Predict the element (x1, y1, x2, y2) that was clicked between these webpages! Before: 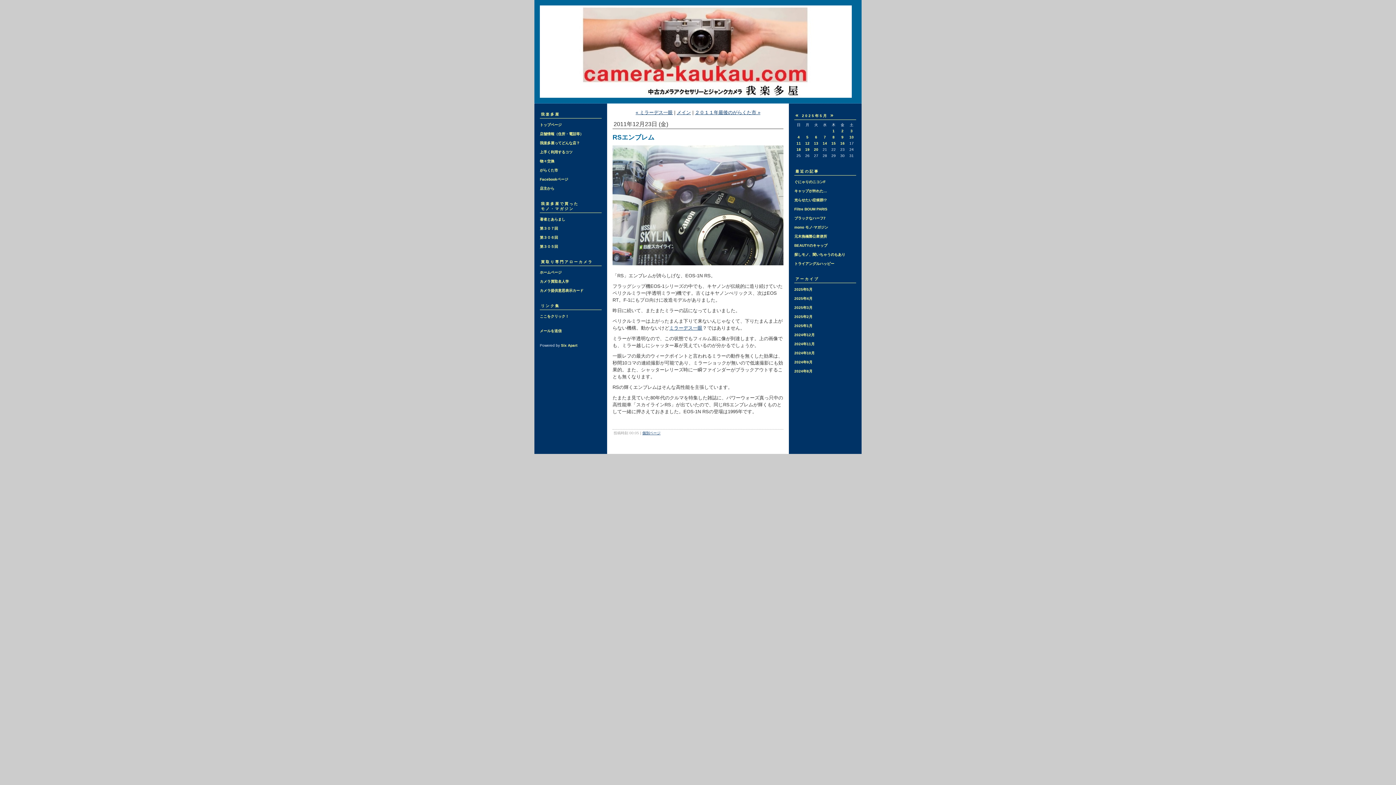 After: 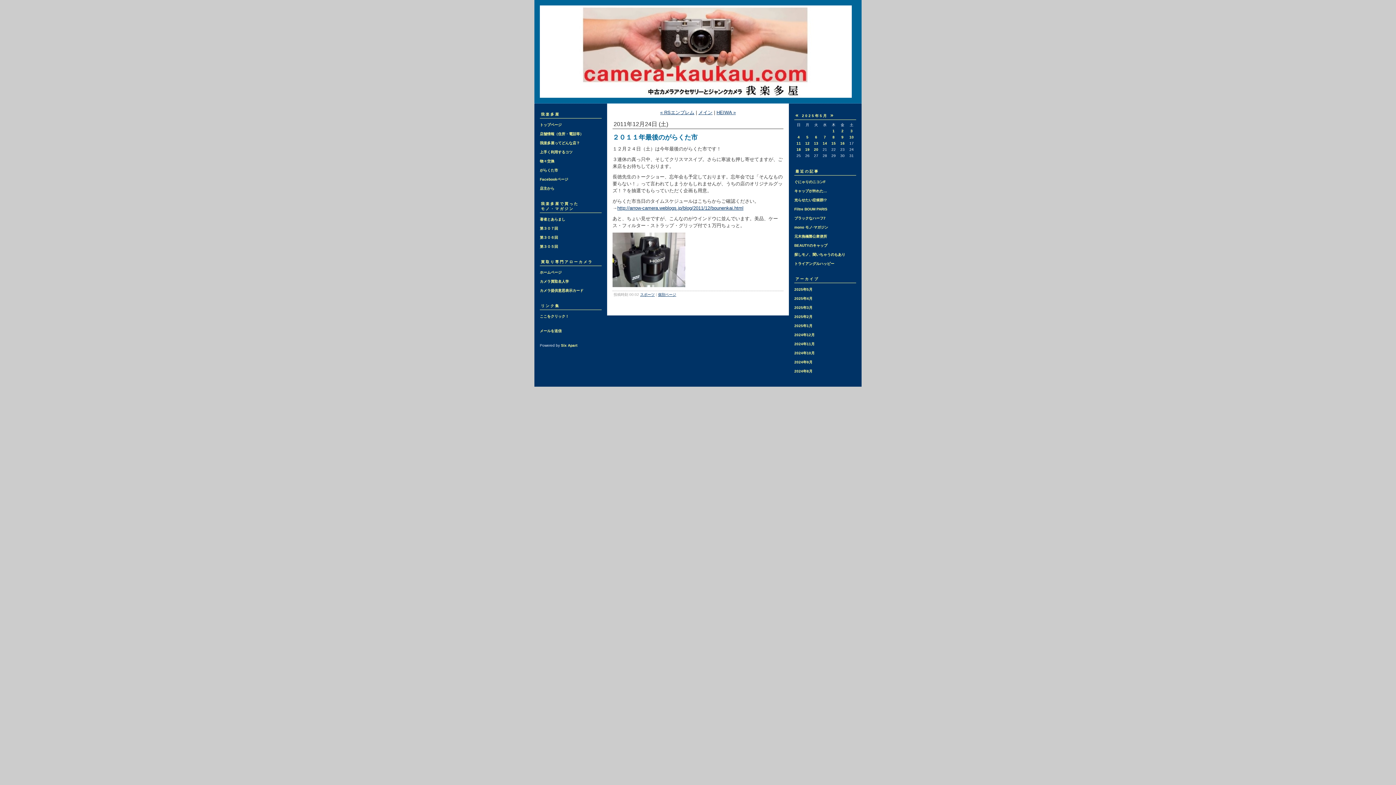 Action: label: ２０１１年最後のがらくた市 » bbox: (695, 109, 760, 115)